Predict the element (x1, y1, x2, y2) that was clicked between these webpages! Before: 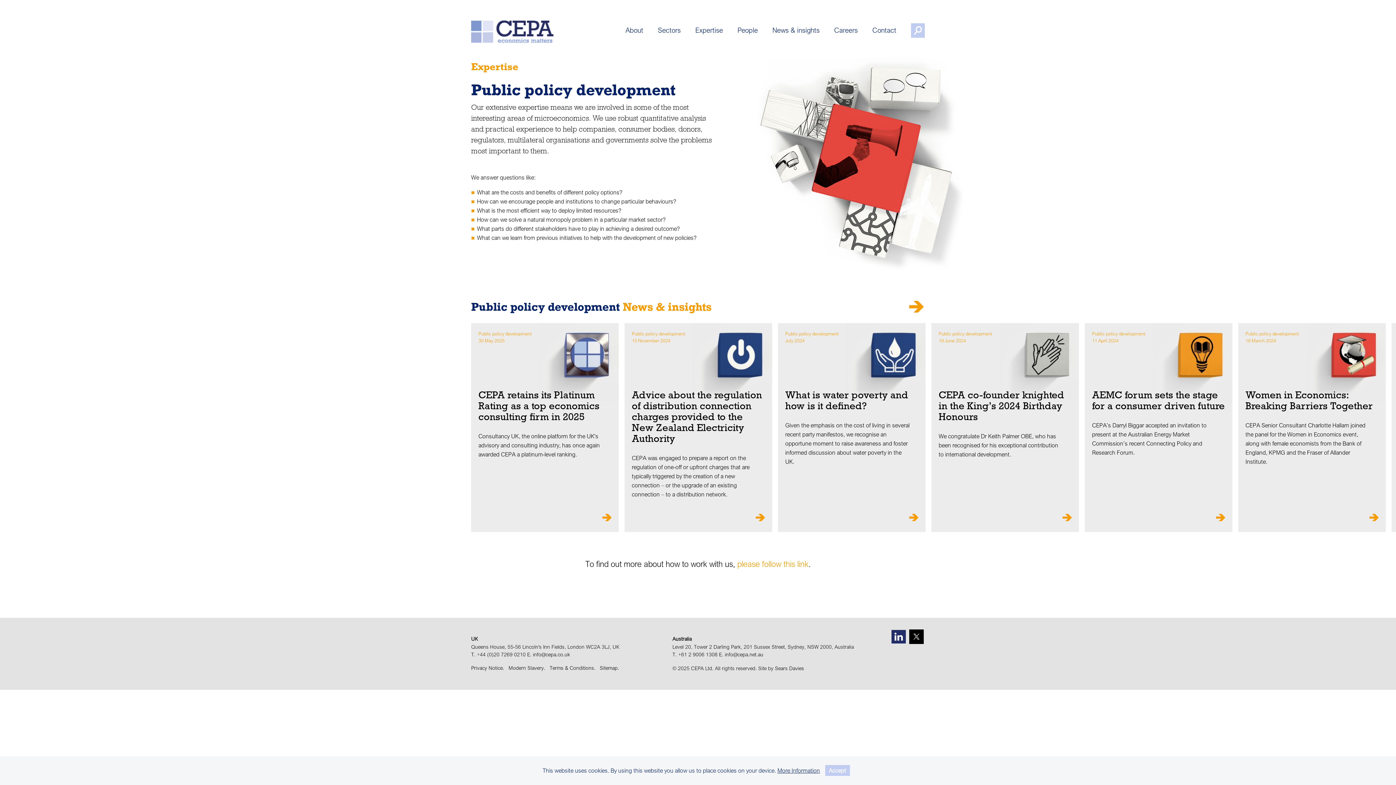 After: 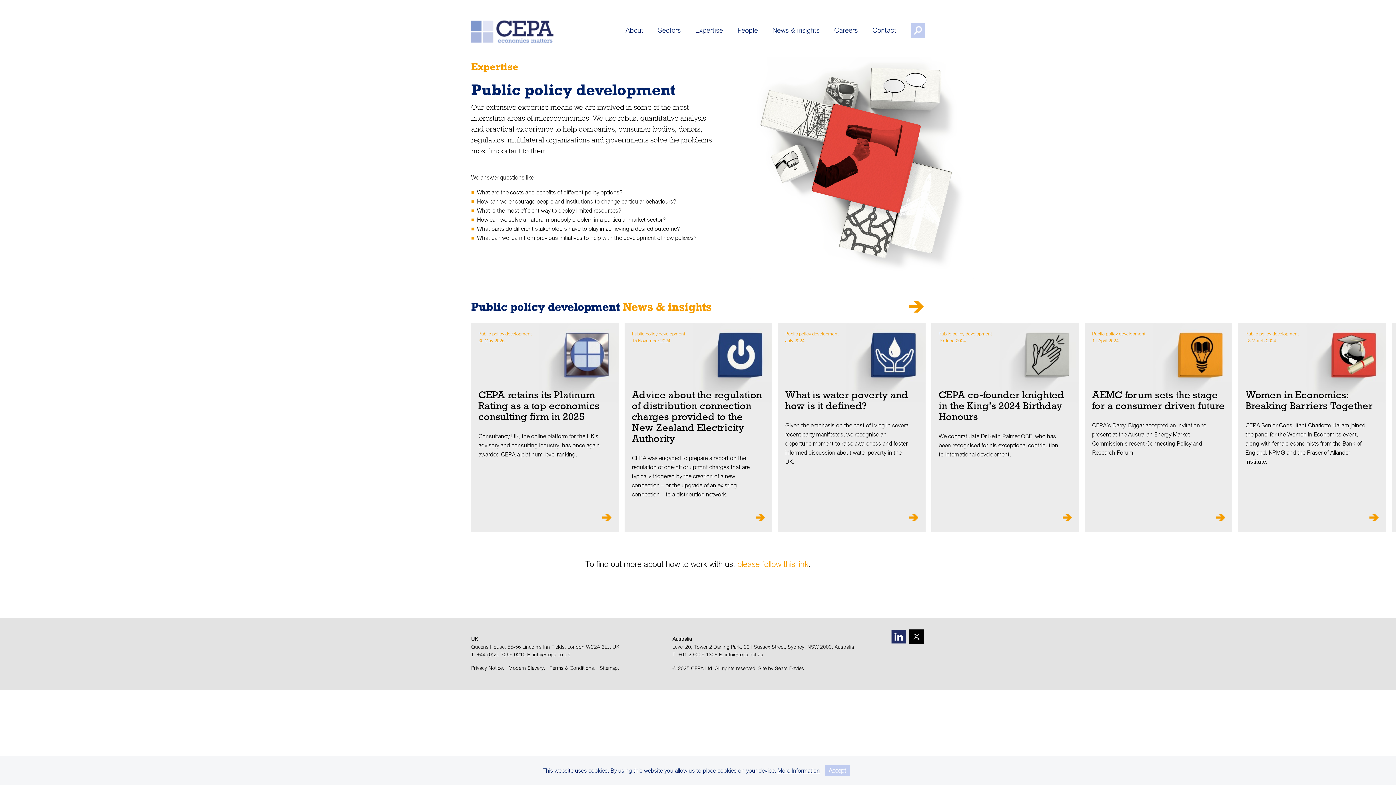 Action: bbox: (471, 651, 525, 658) label: T. +44 (0)20 7269 0210